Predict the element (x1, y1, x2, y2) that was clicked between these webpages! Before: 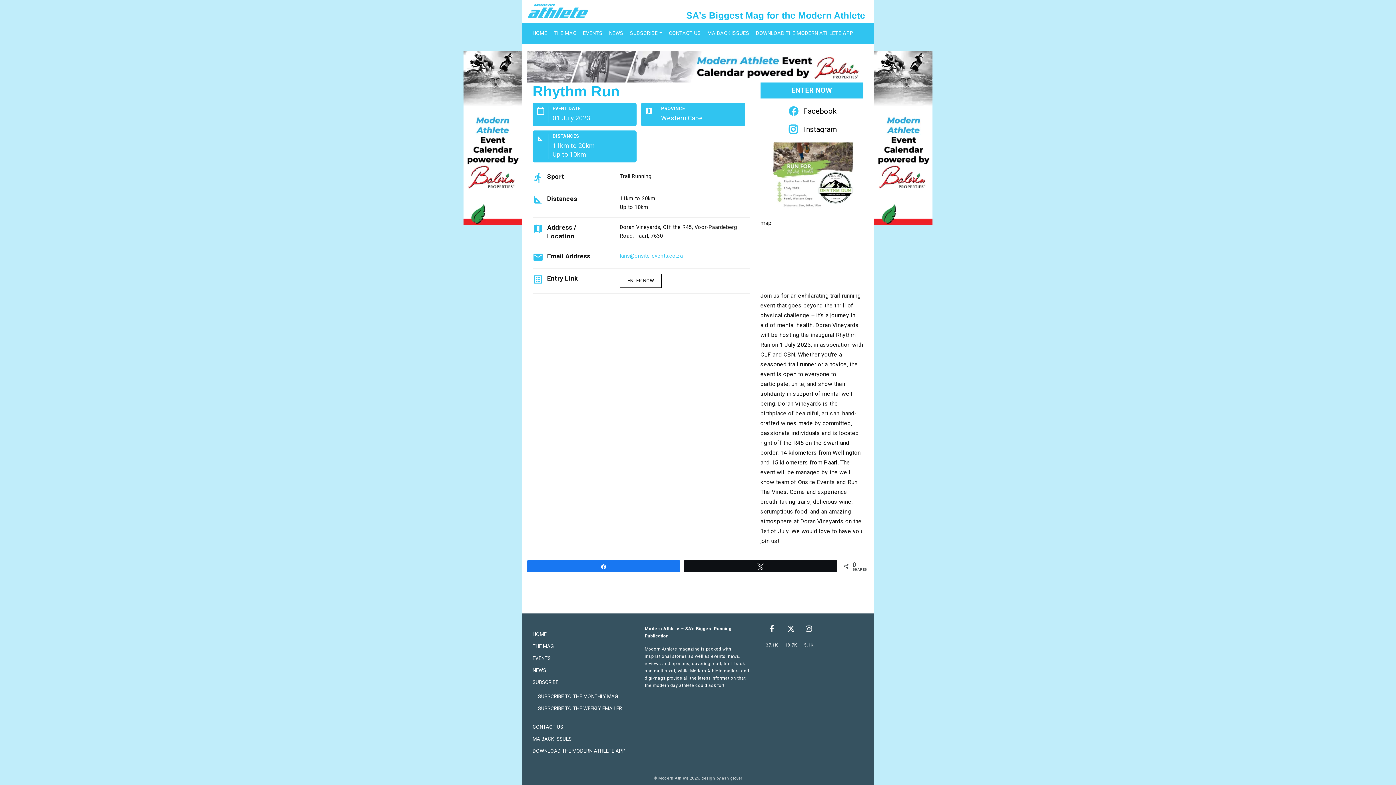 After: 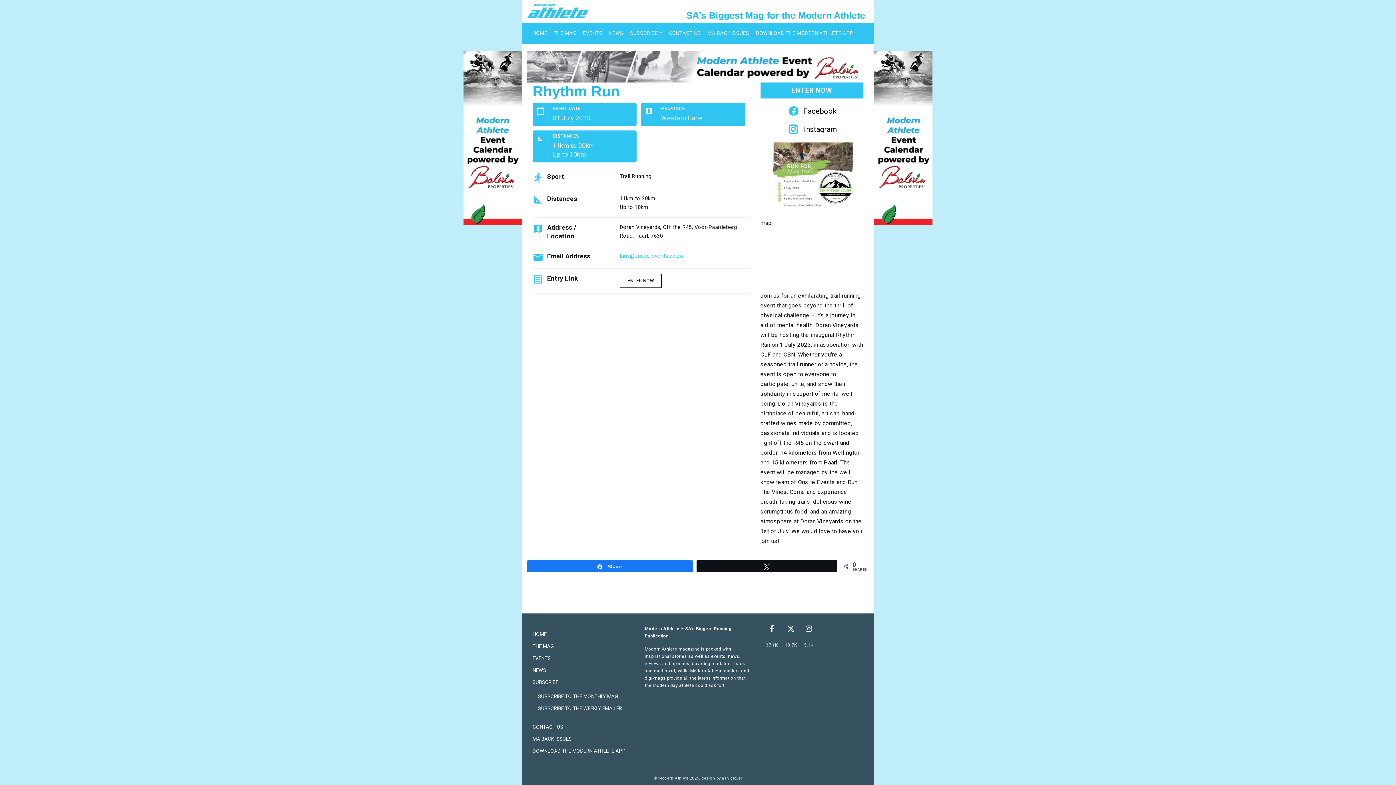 Action: label: Share bbox: (527, 560, 680, 571)